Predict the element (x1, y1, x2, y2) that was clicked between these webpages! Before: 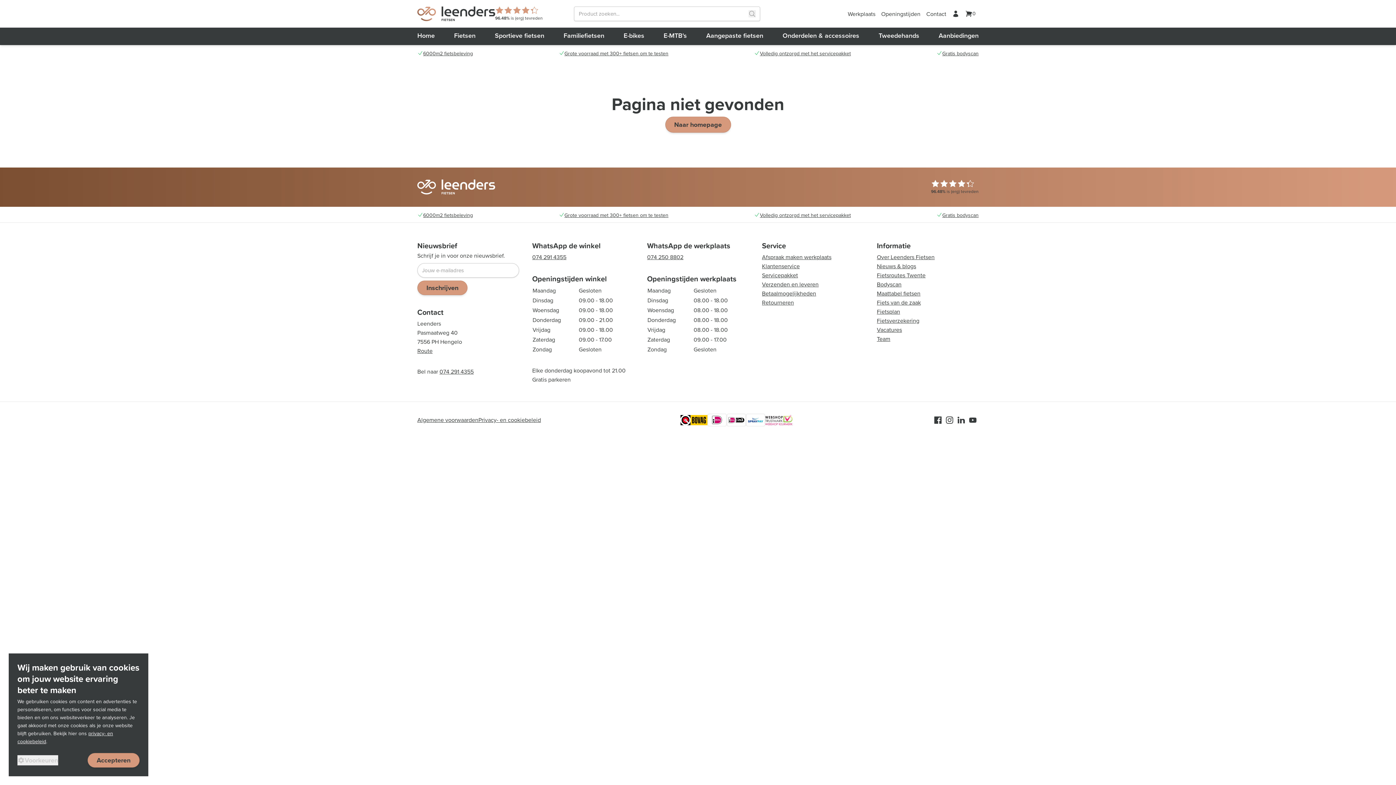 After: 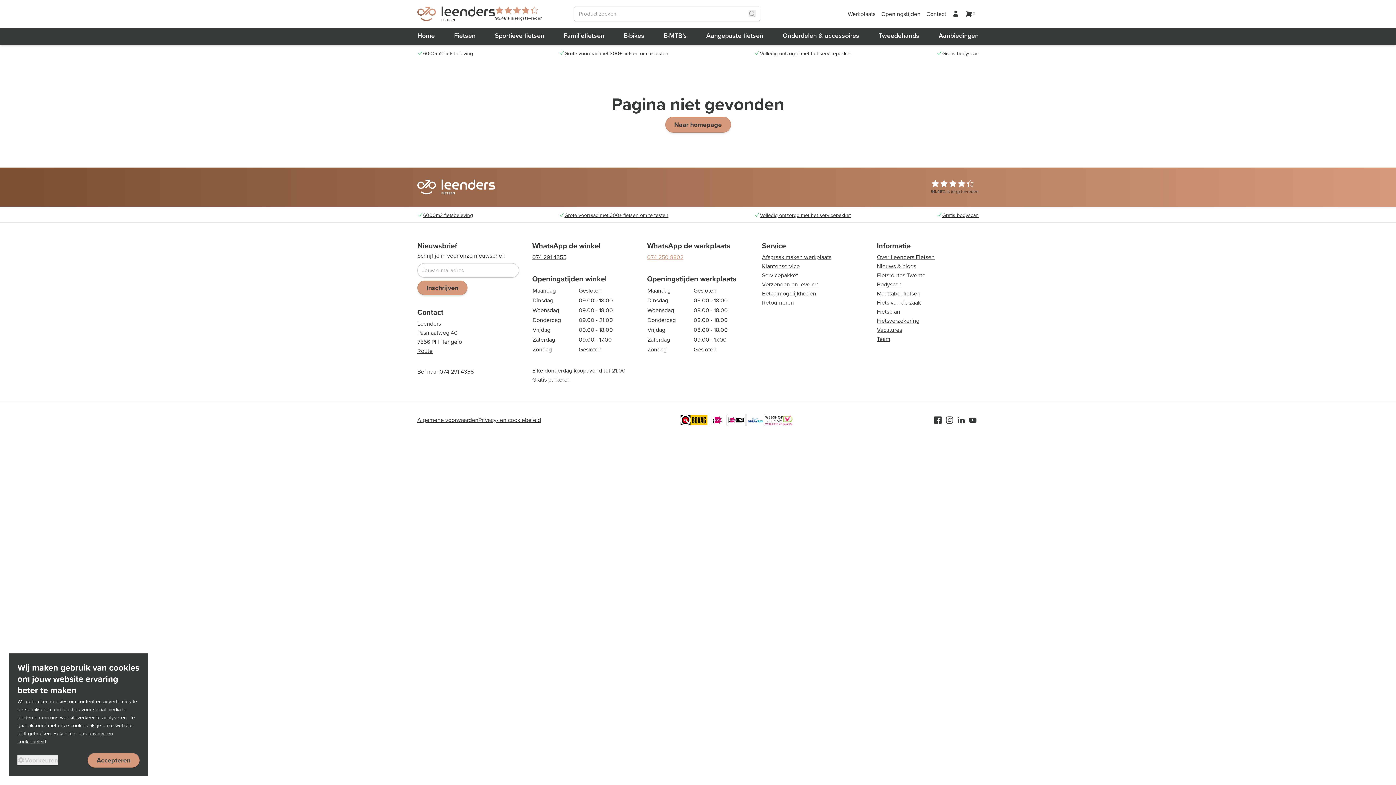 Action: bbox: (647, 252, 683, 261) label: 074 250 8802